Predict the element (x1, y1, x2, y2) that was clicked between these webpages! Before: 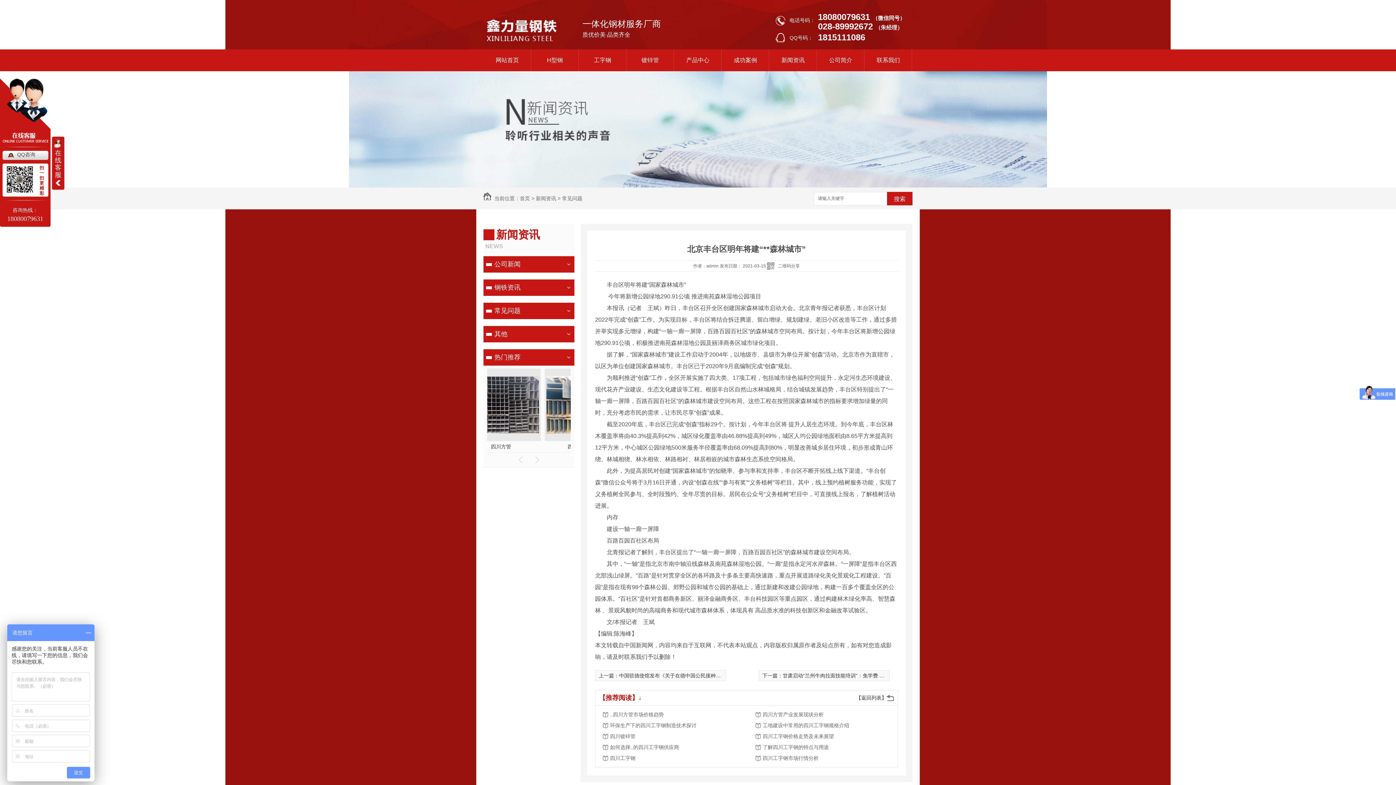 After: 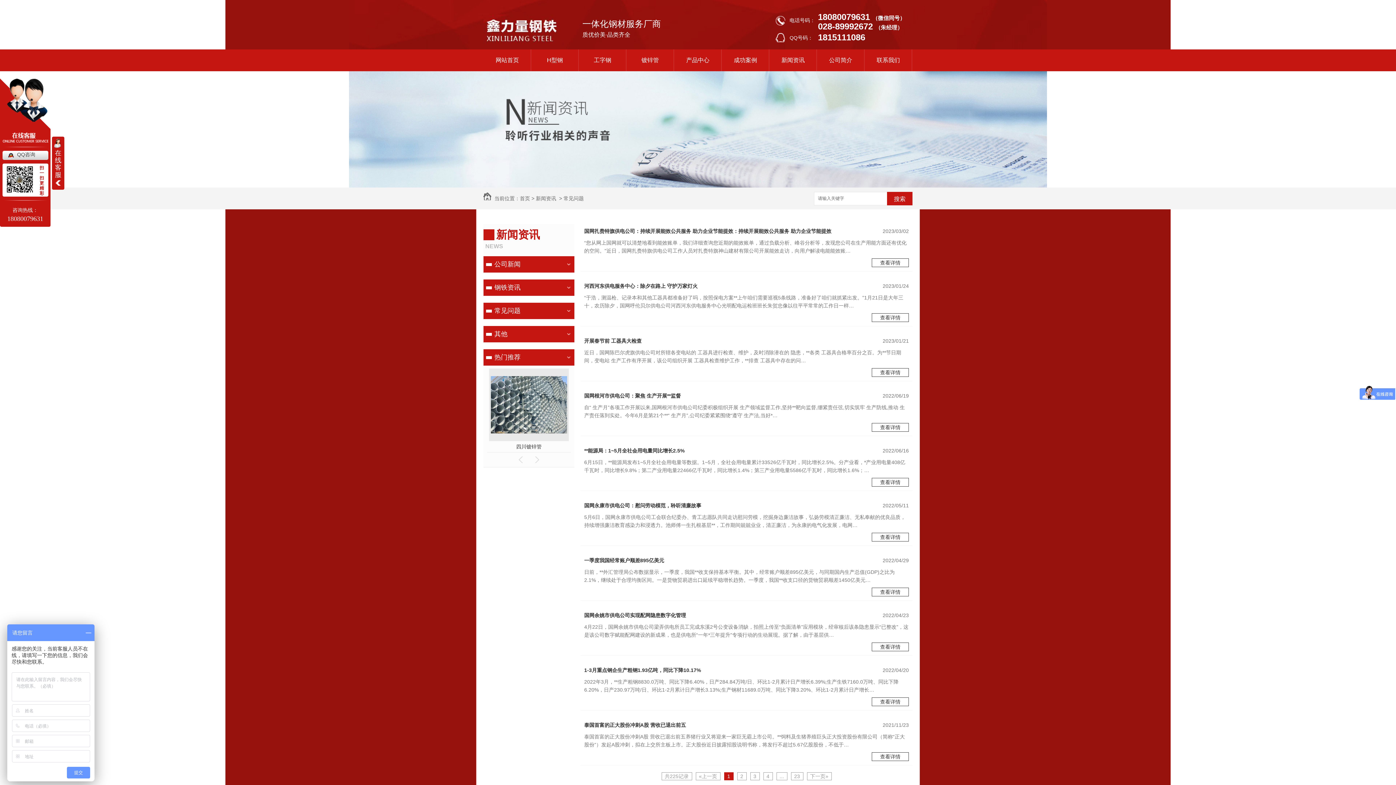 Action: bbox: (562, 195, 582, 201) label: 常见问题